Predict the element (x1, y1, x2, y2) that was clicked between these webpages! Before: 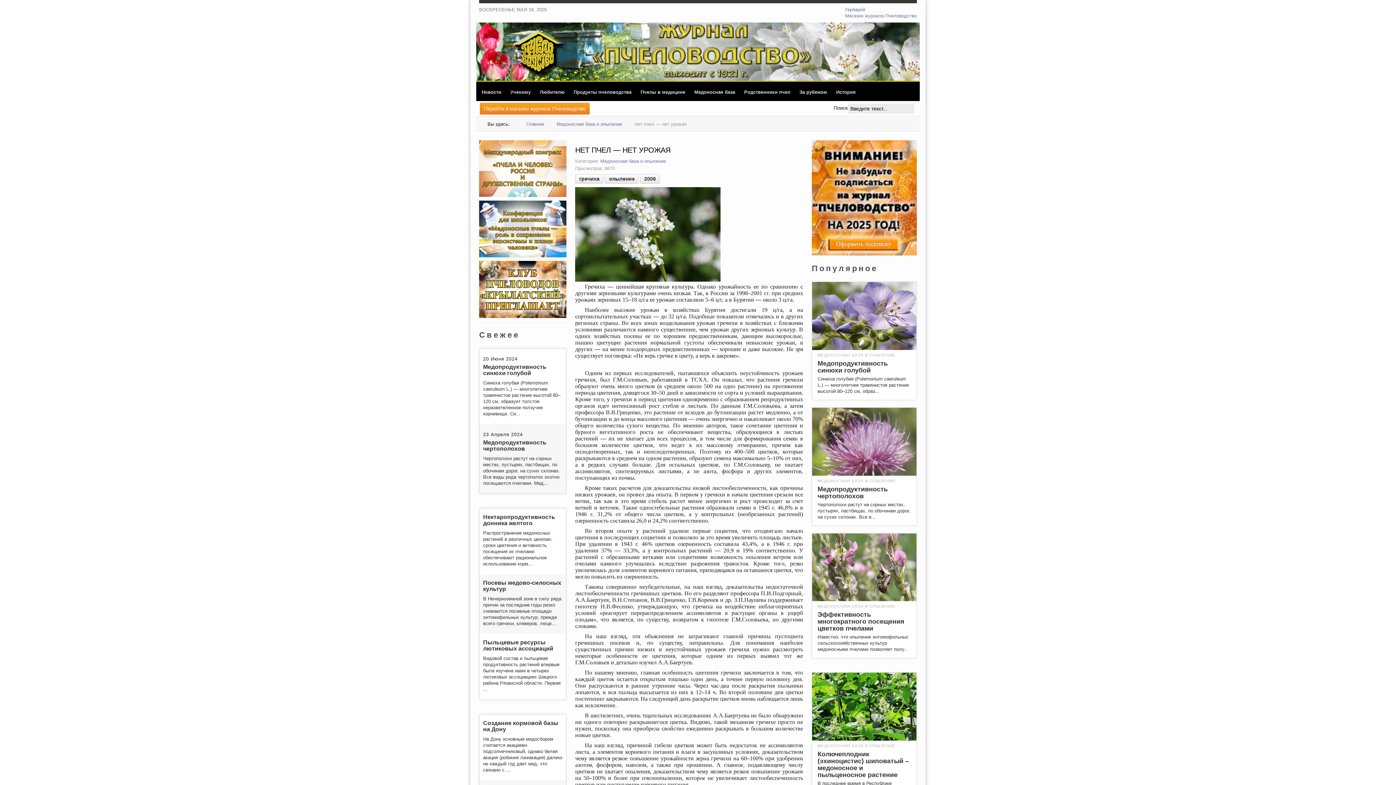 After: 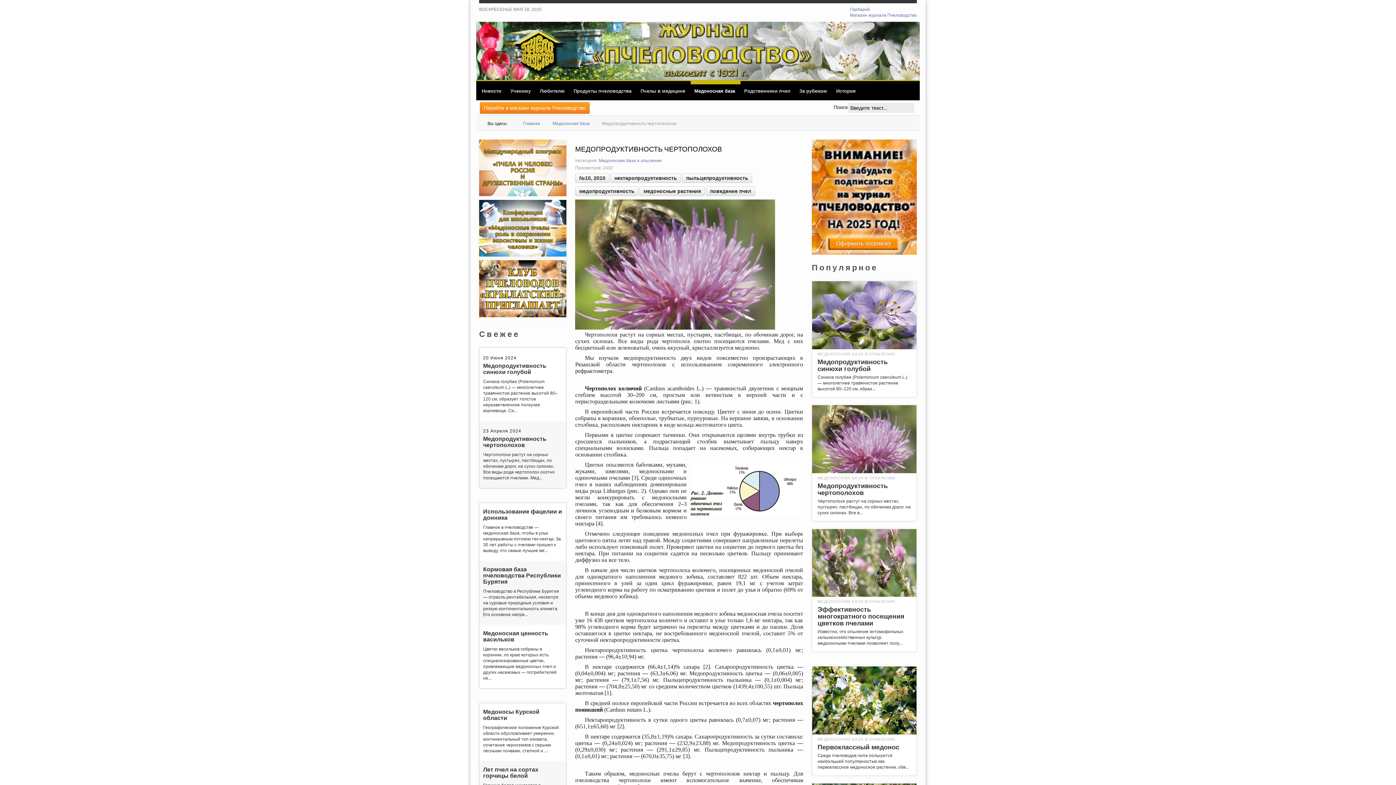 Action: bbox: (817, 485, 888, 499) label: Медопродуктивность чертополохов